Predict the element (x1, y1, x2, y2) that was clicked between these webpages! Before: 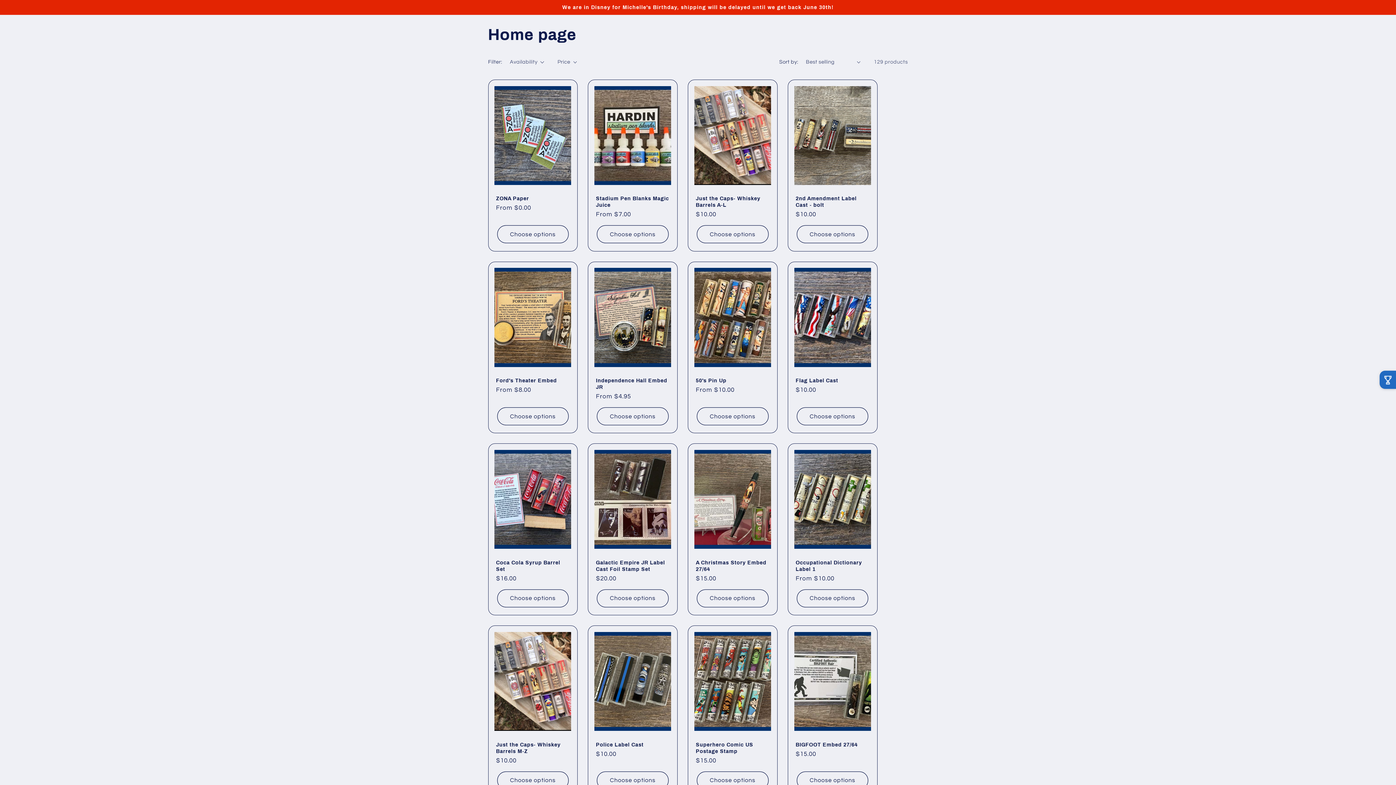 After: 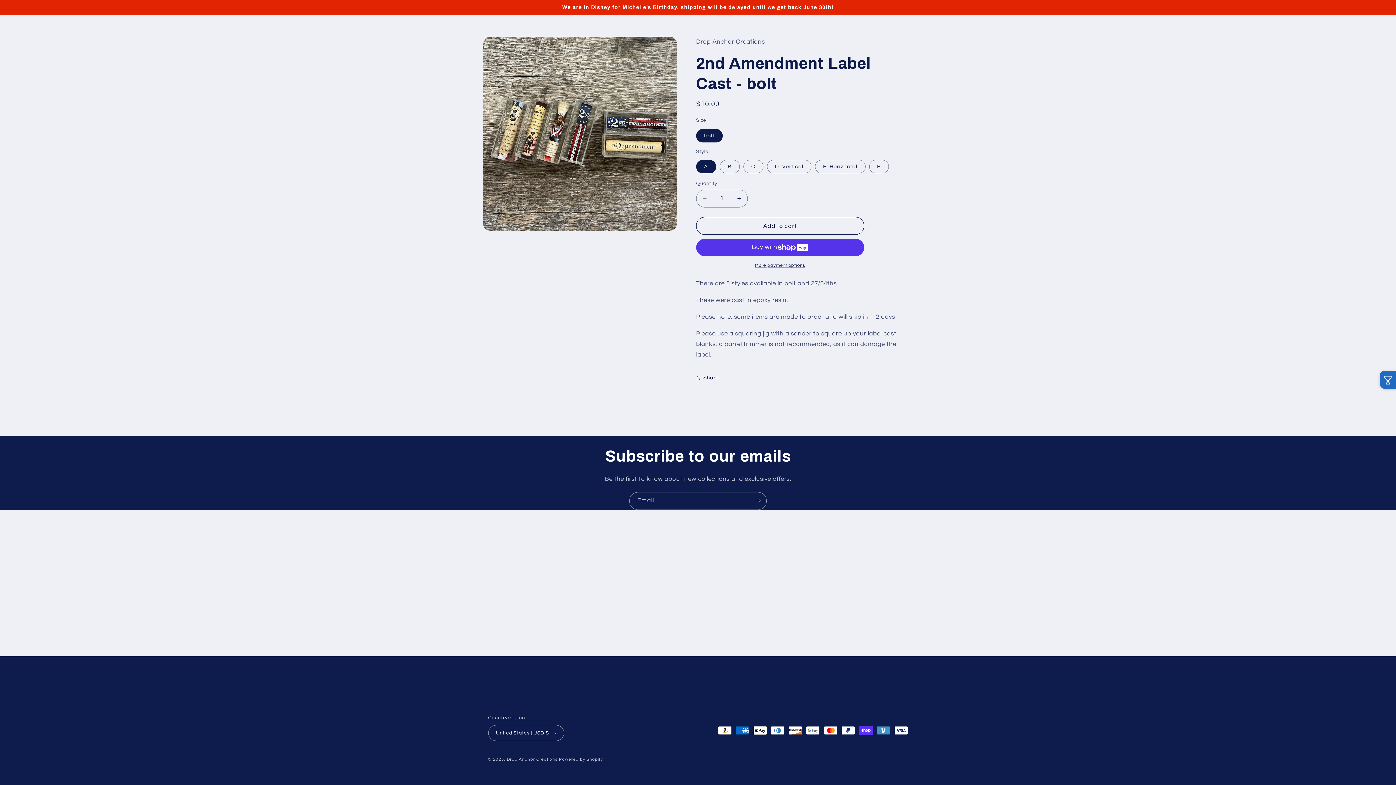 Action: bbox: (795, 195, 869, 208) label: 2nd Amendment Label Cast - bolt